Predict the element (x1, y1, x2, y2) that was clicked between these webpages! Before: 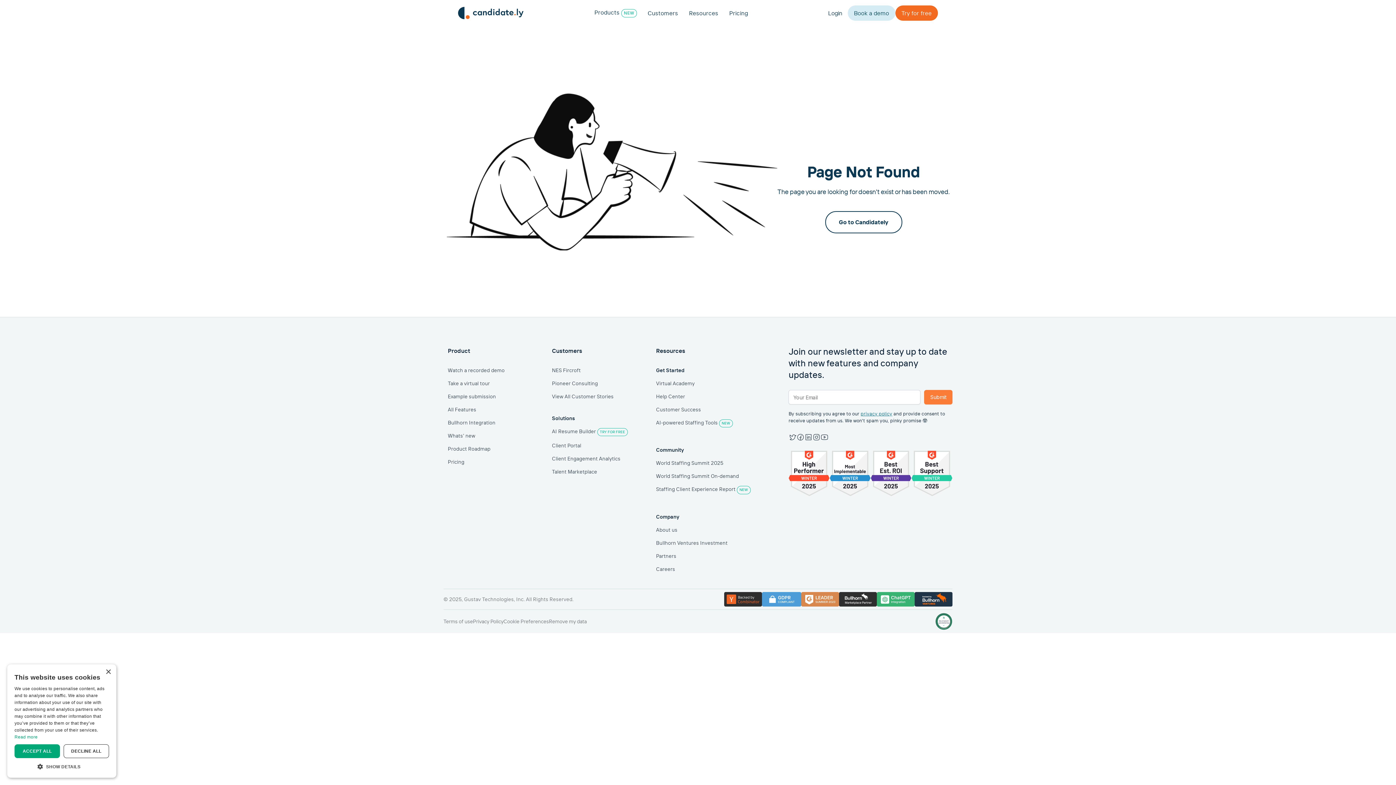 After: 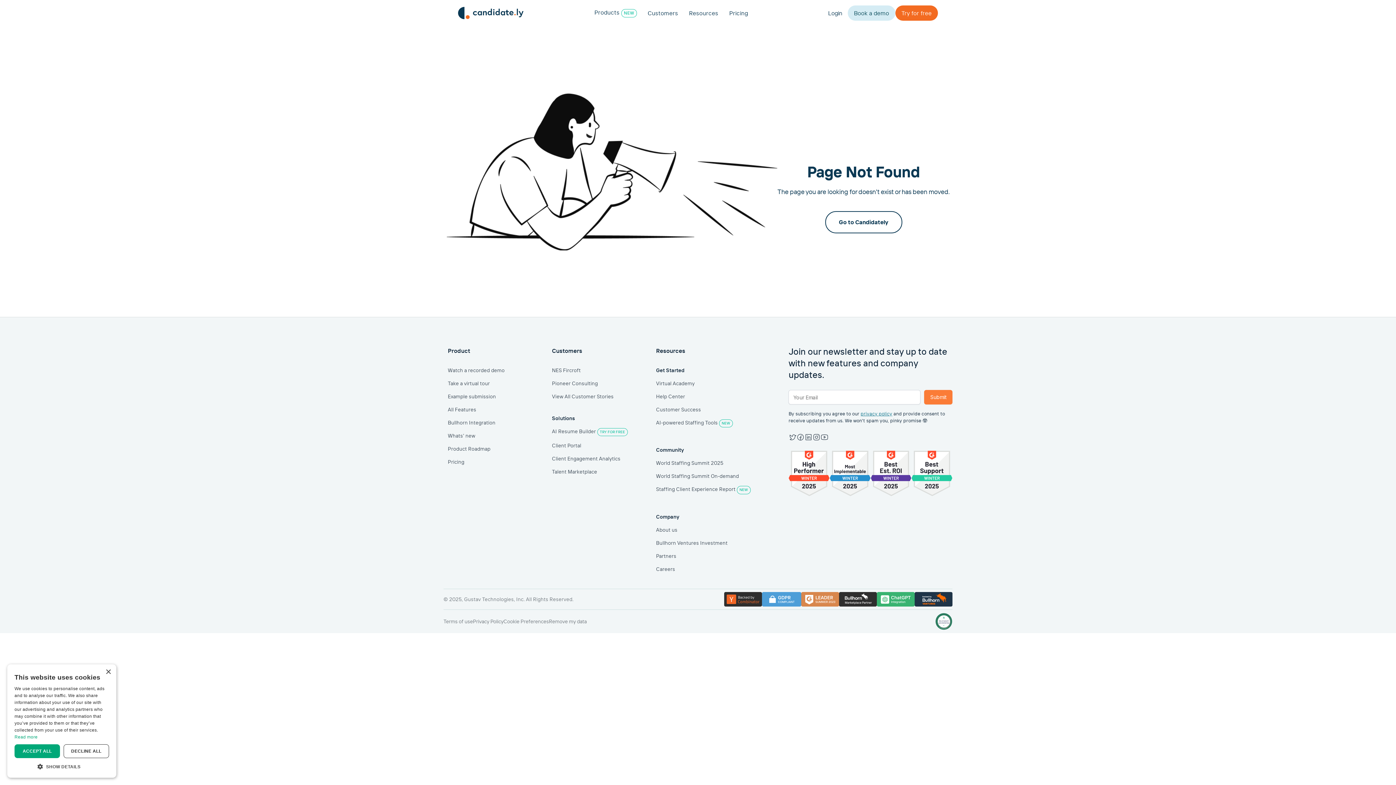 Action: bbox: (877, 592, 914, 606)